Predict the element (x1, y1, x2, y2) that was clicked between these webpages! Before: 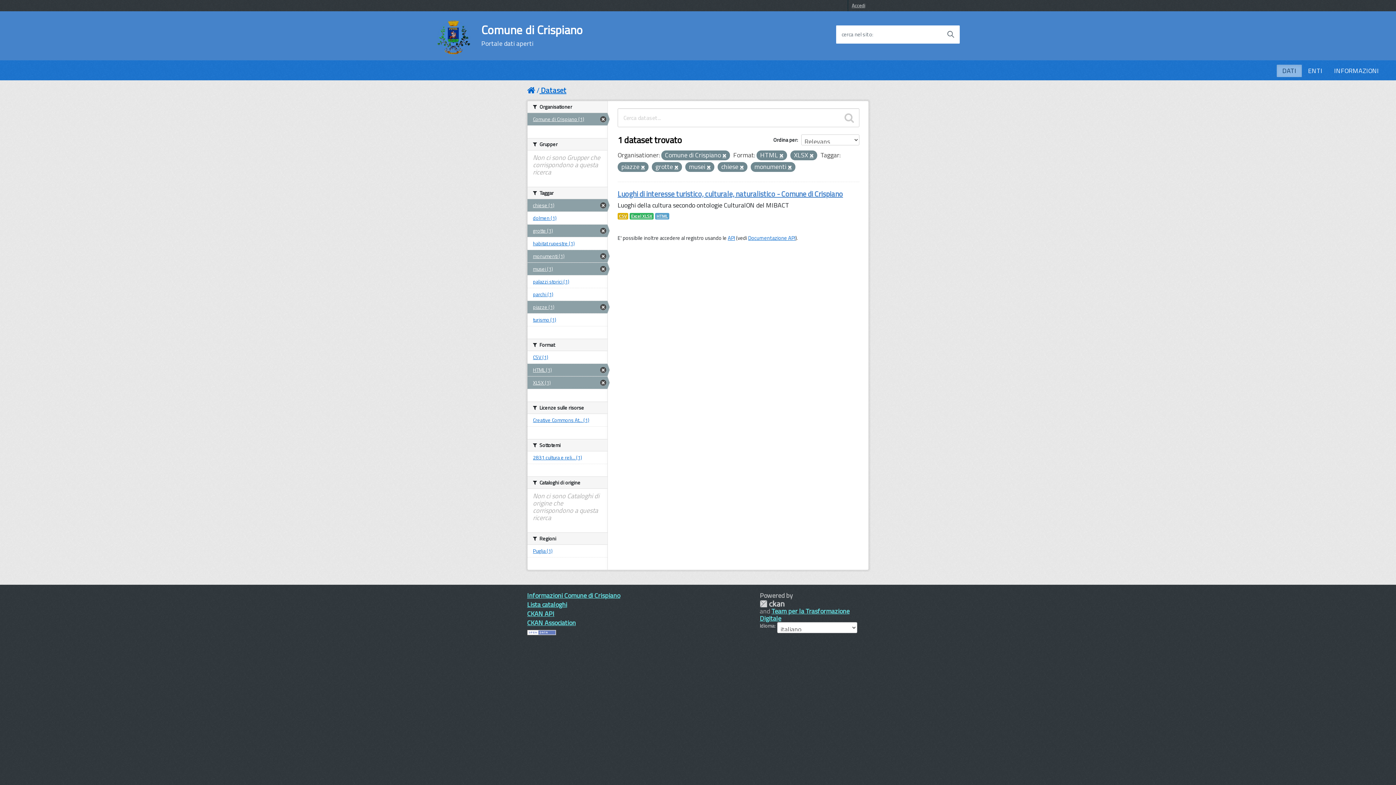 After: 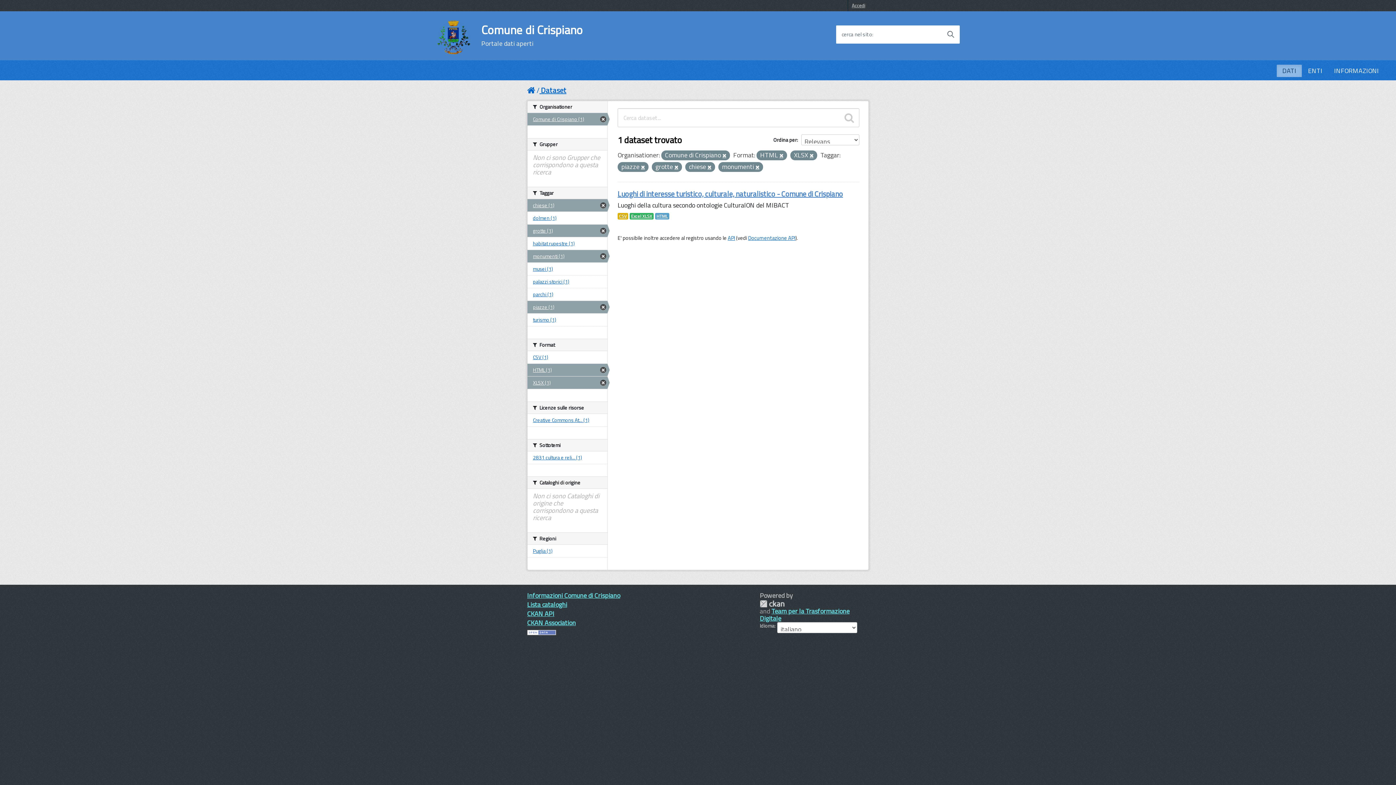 Action: bbox: (706, 164, 710, 170)